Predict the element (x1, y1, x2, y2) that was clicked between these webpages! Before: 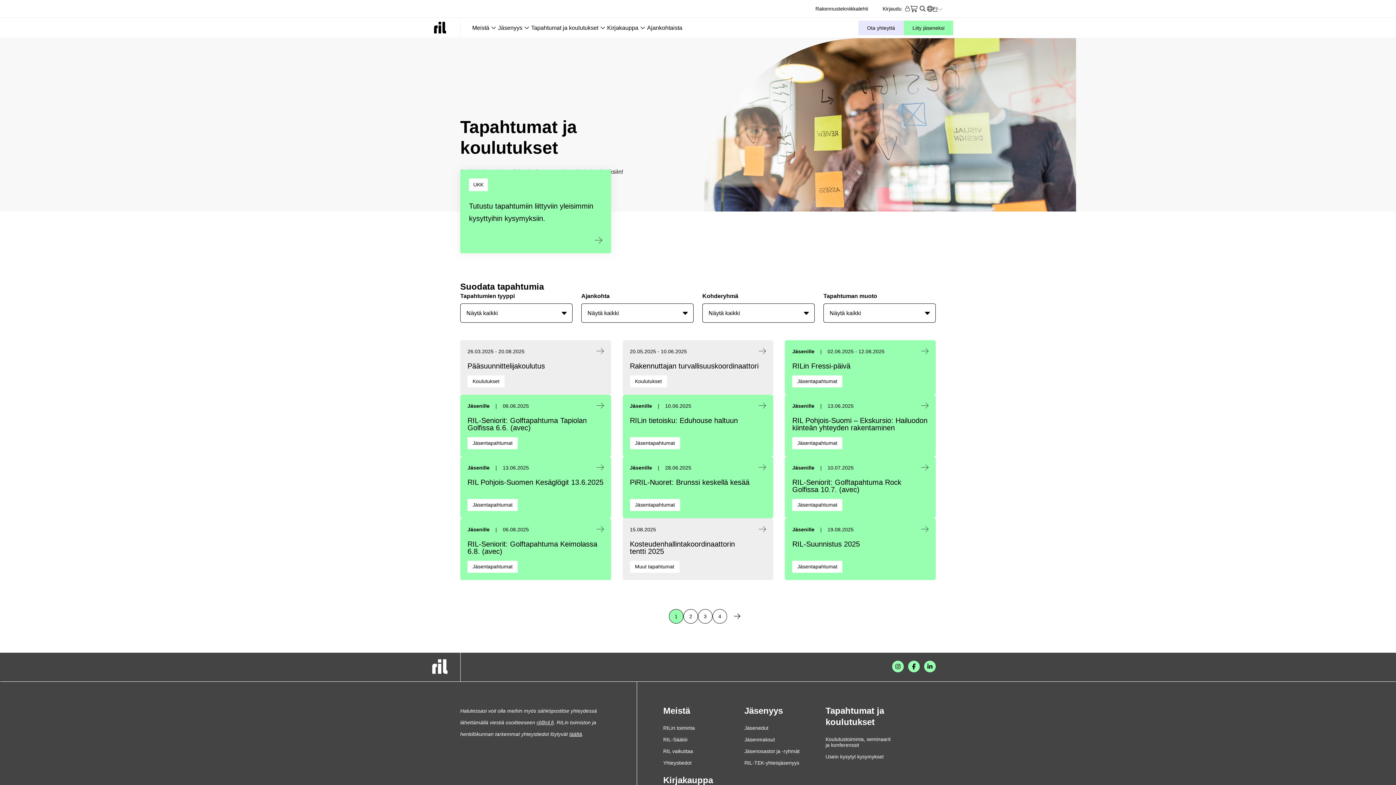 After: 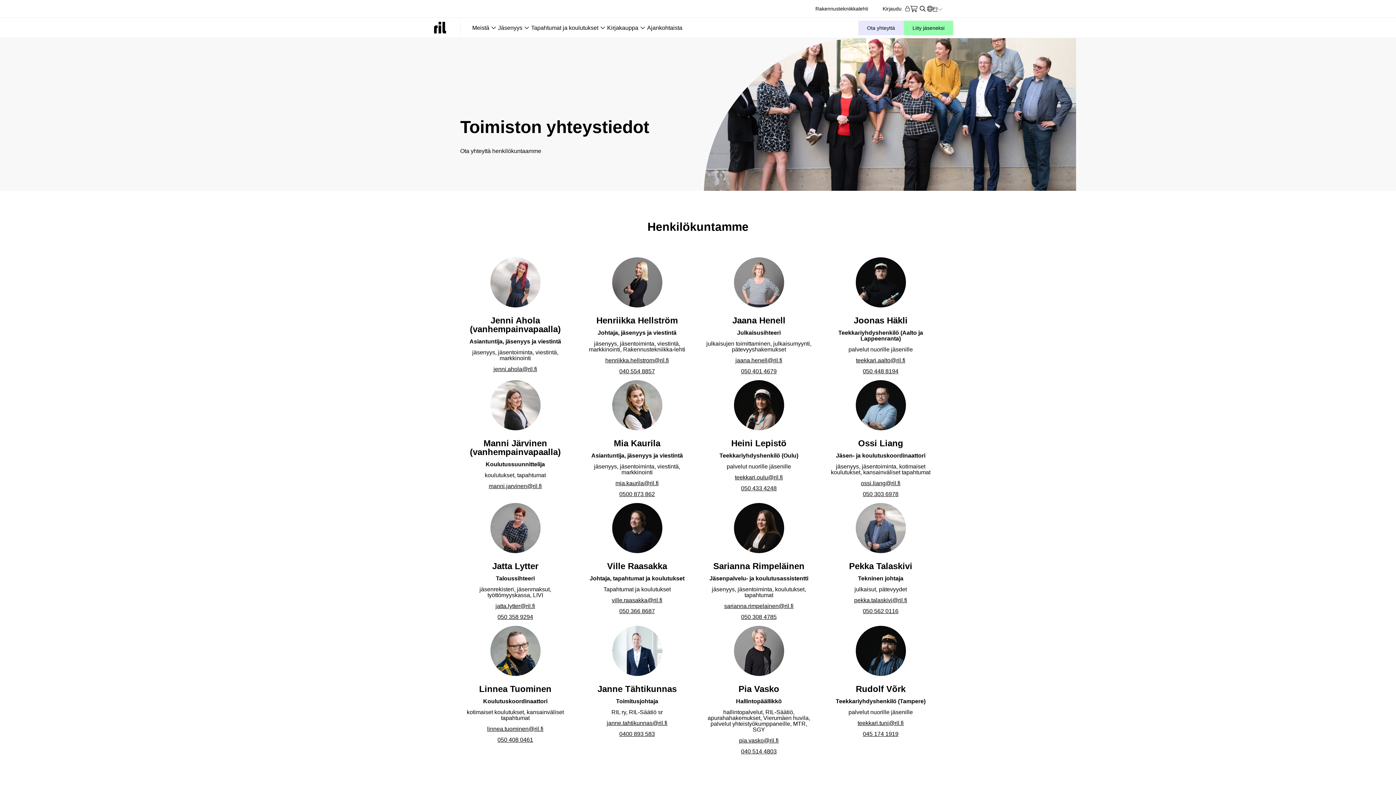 Action: label: Yhteystiedot bbox: (663, 760, 691, 766)